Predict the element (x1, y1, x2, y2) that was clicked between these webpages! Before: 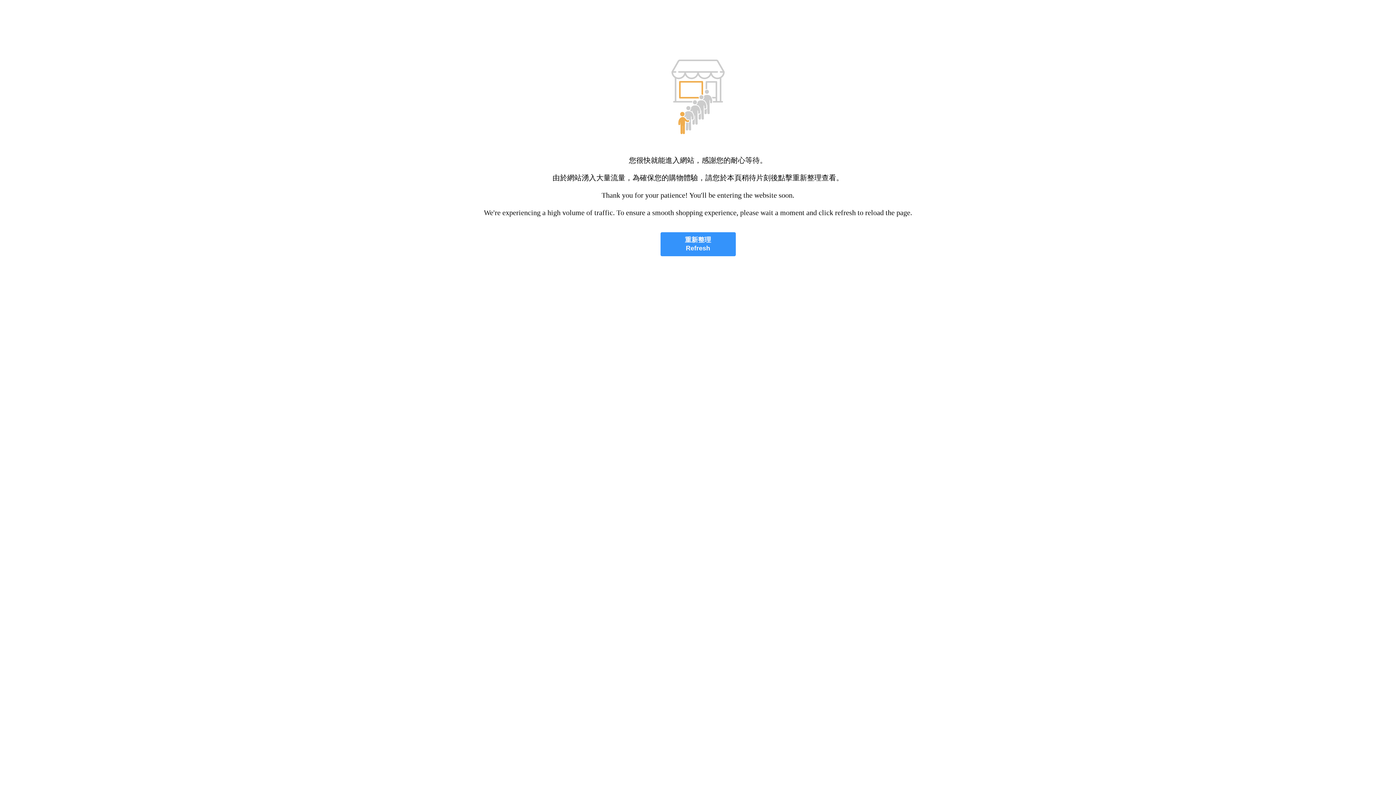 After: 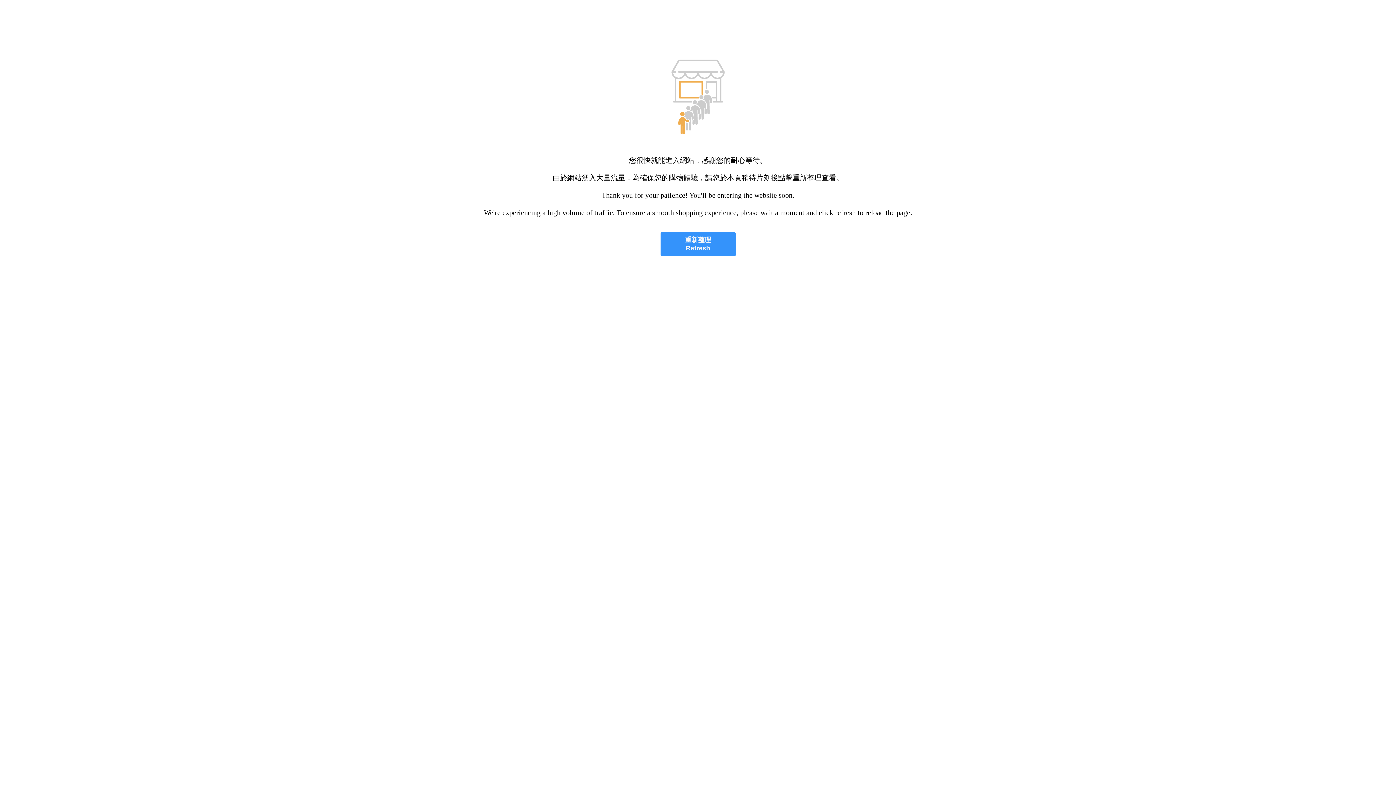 Action: label: 重新整理
Refresh bbox: (660, 232, 735, 256)